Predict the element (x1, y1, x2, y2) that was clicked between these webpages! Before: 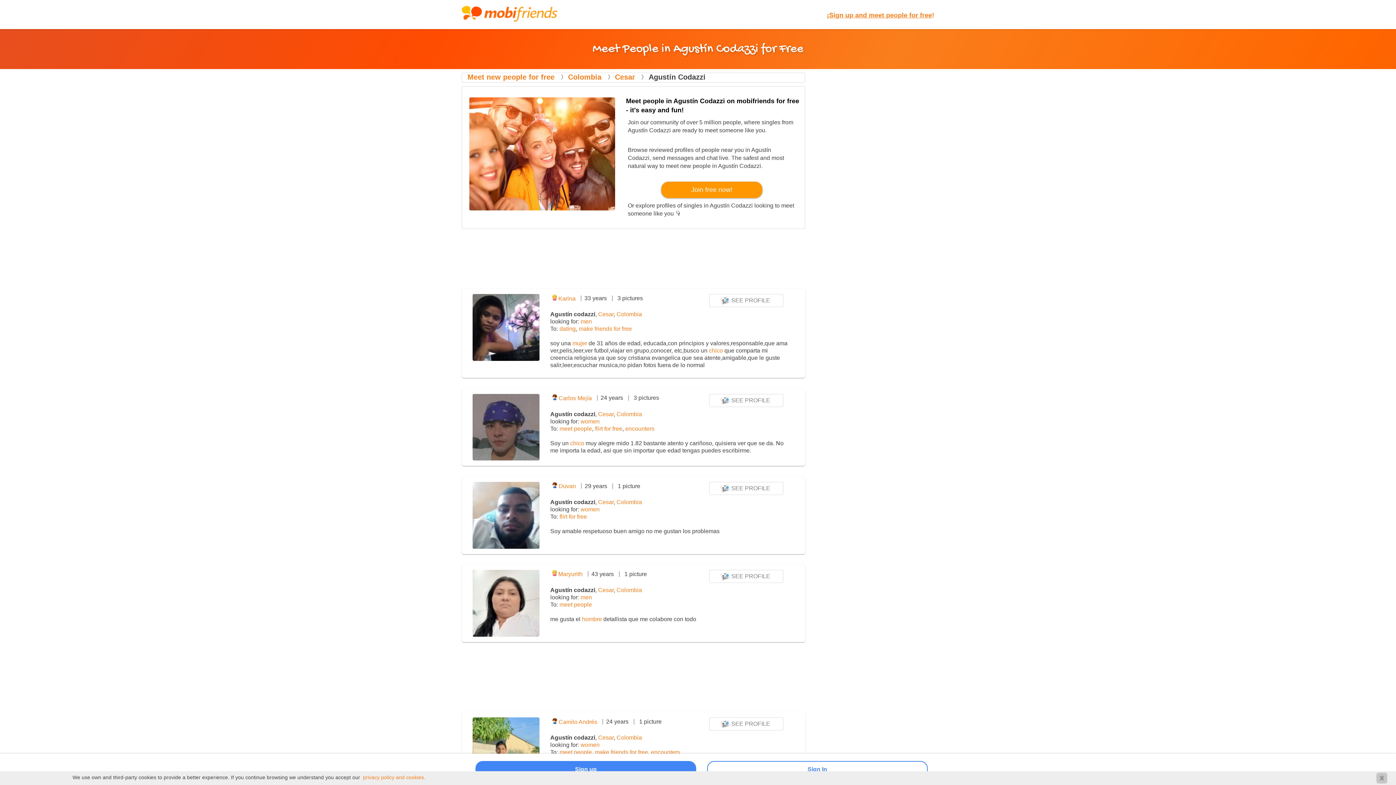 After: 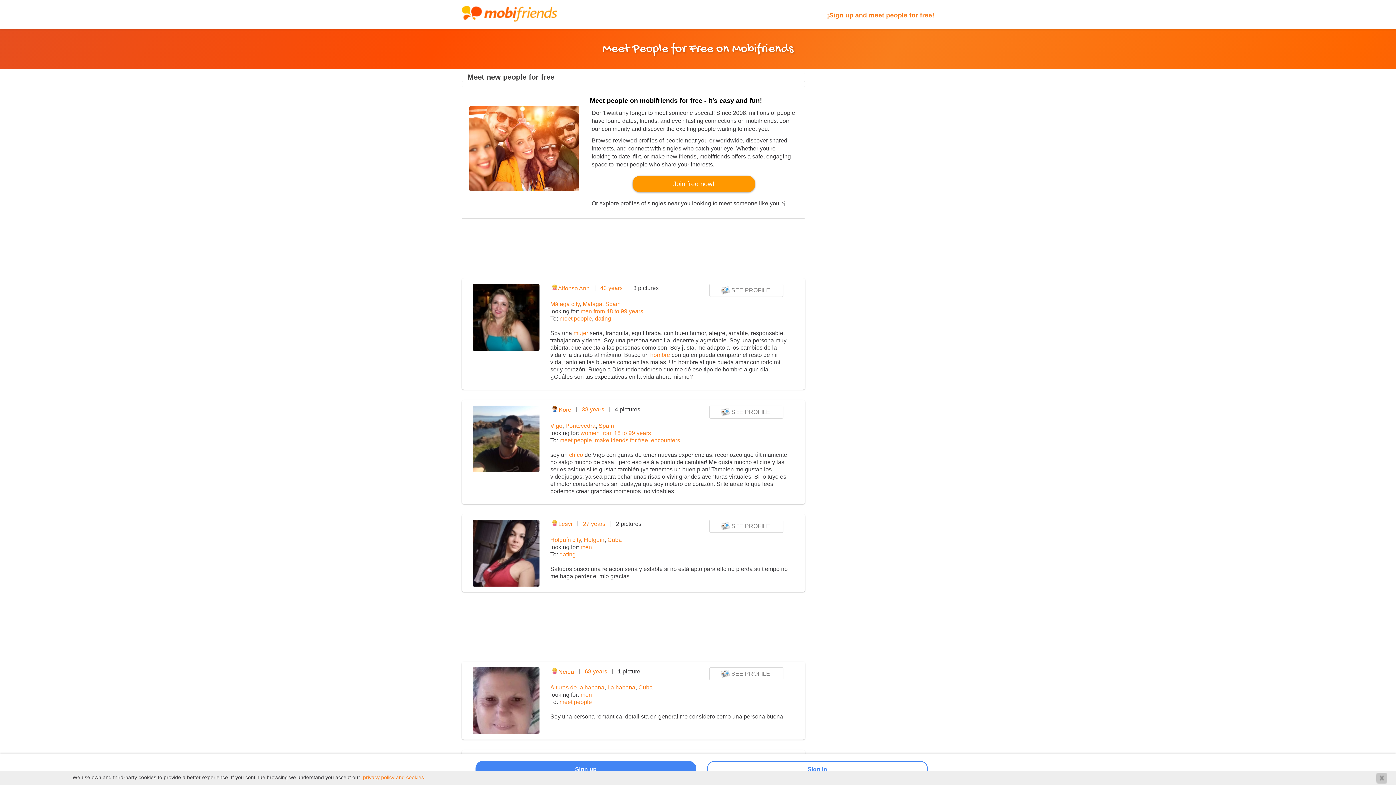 Action: label: Meet new people for free  bbox: (467, 75, 561, 80)